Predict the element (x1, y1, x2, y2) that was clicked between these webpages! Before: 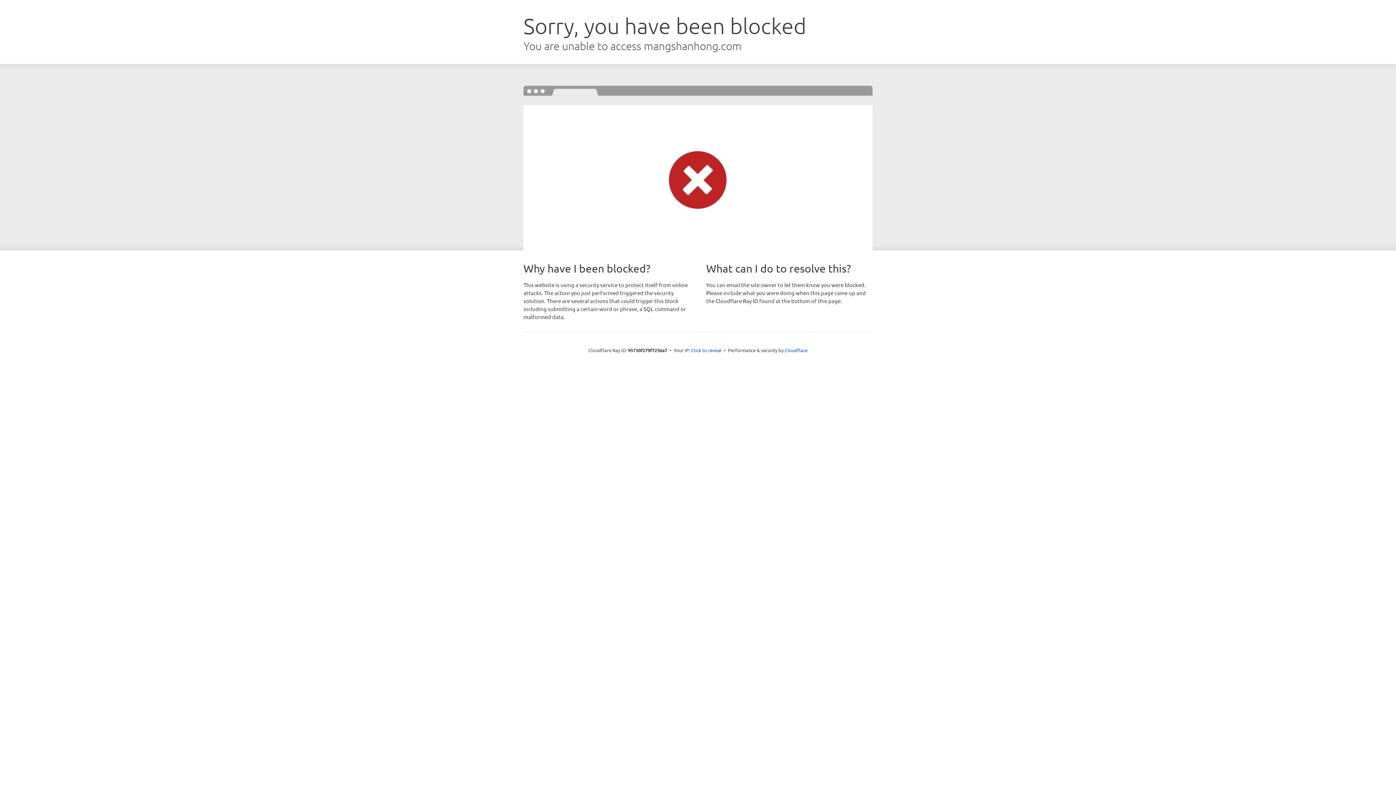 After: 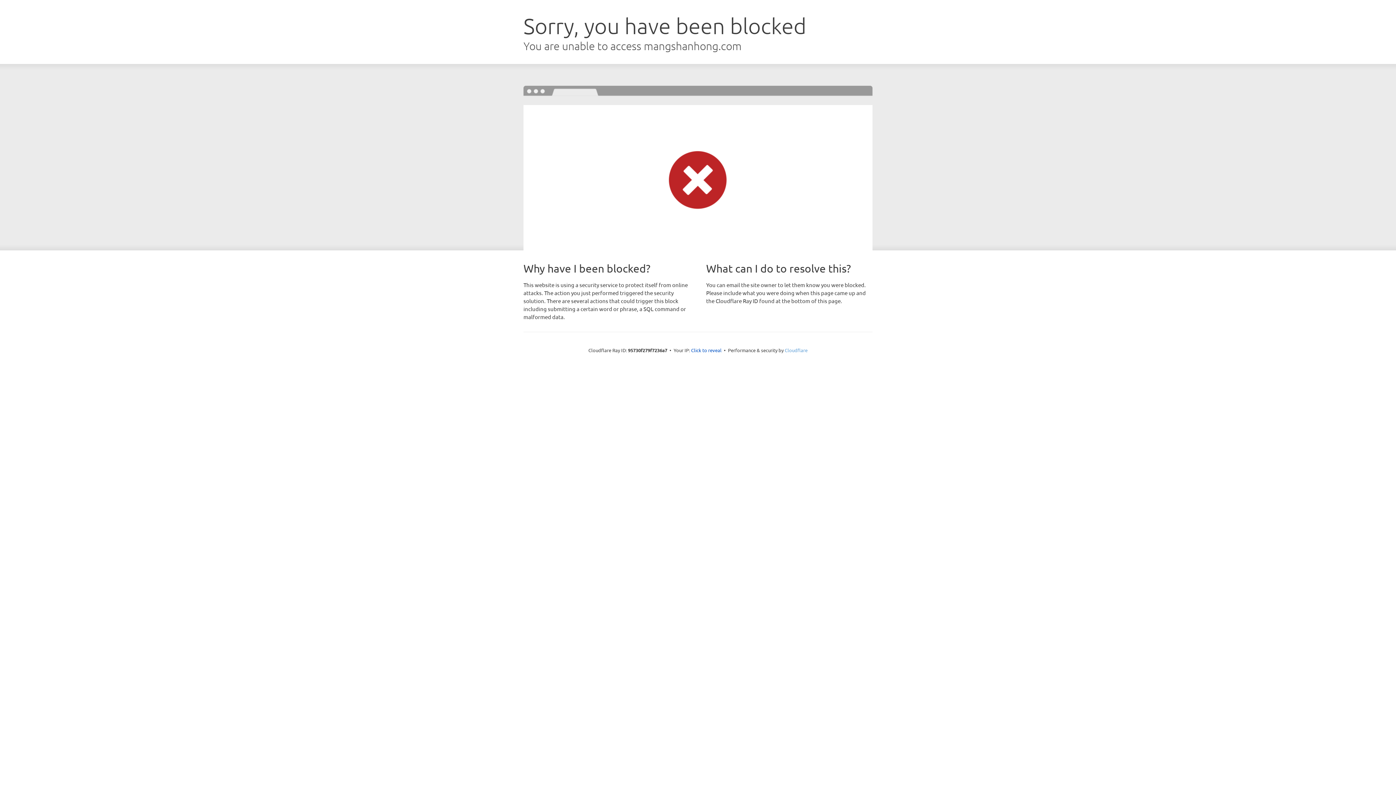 Action: bbox: (784, 347, 807, 353) label: Cloudflare